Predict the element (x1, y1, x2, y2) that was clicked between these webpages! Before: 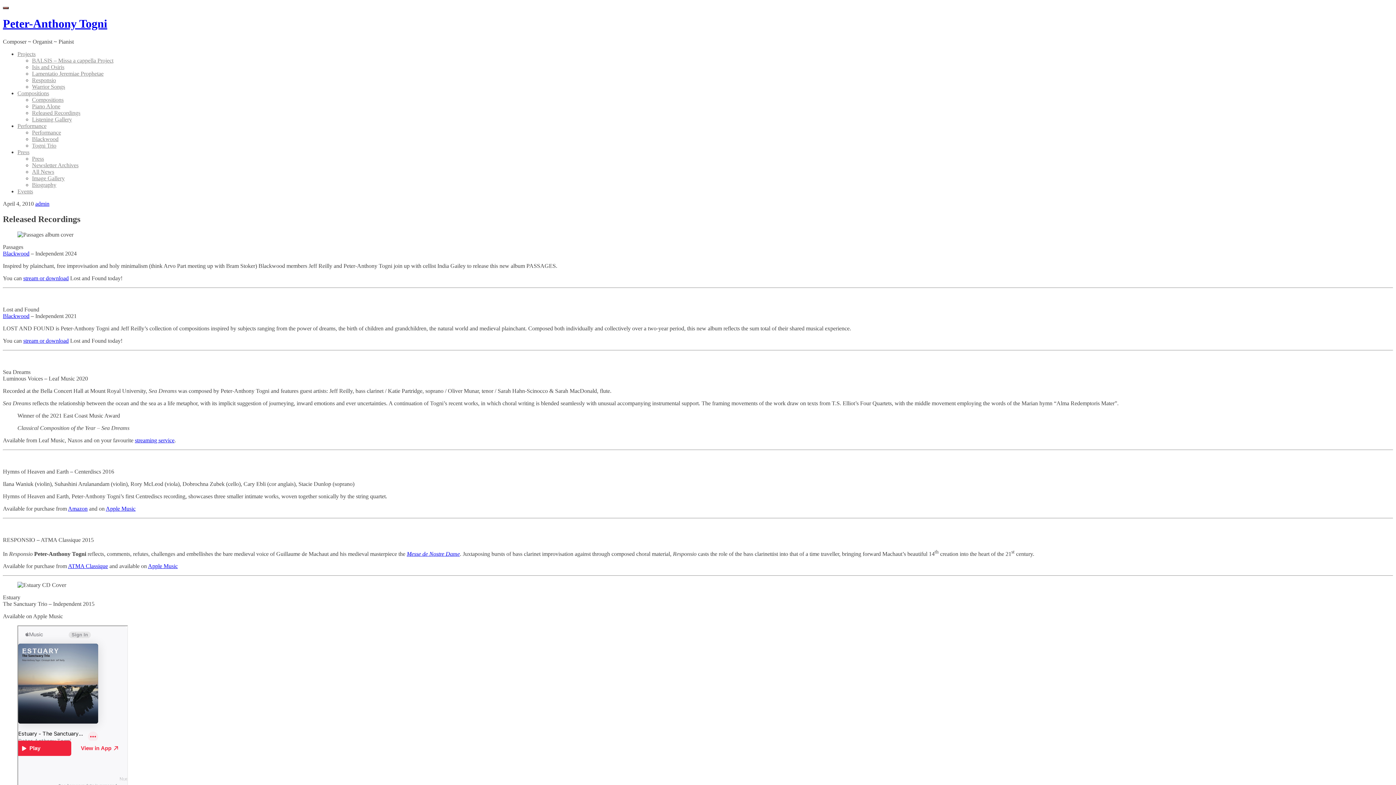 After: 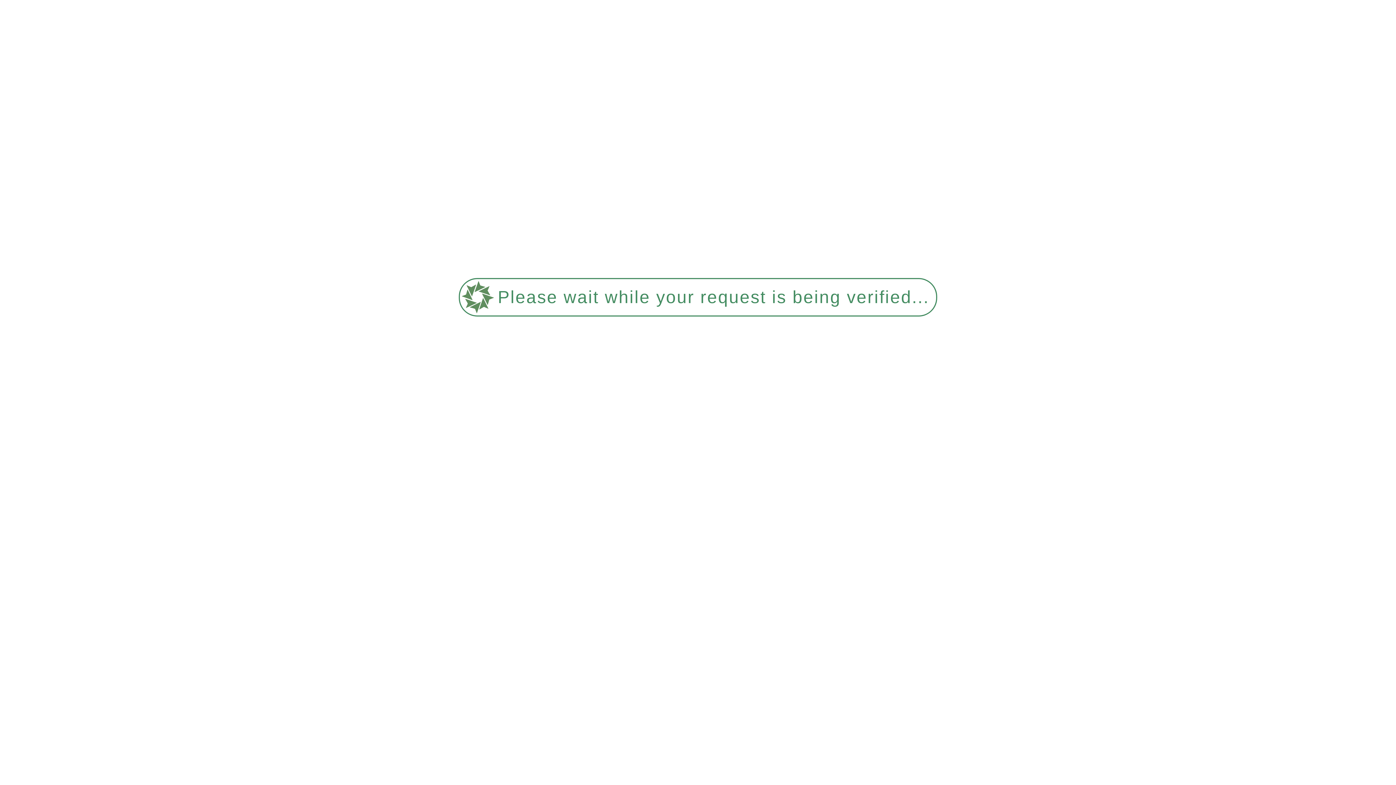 Action: bbox: (32, 103, 60, 109) label: Piano Alone